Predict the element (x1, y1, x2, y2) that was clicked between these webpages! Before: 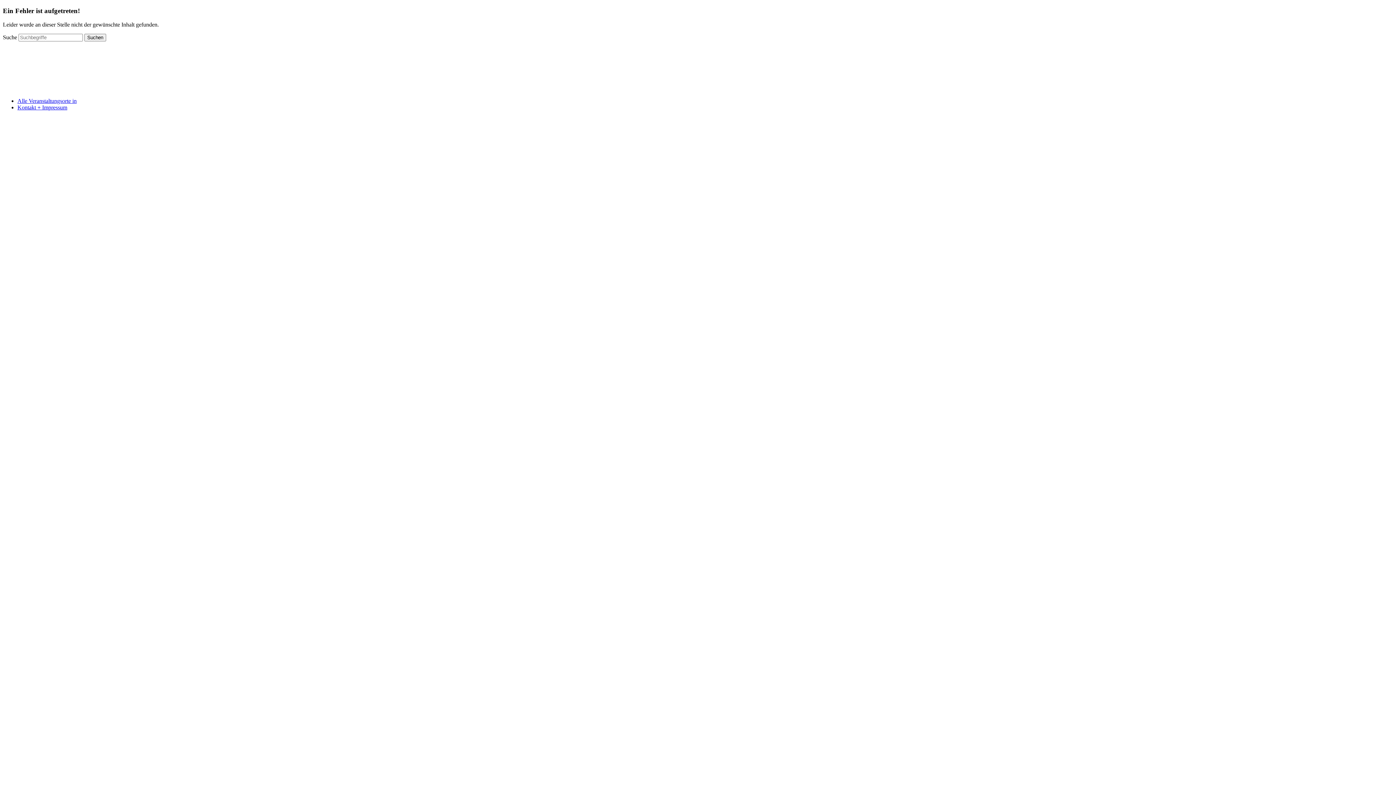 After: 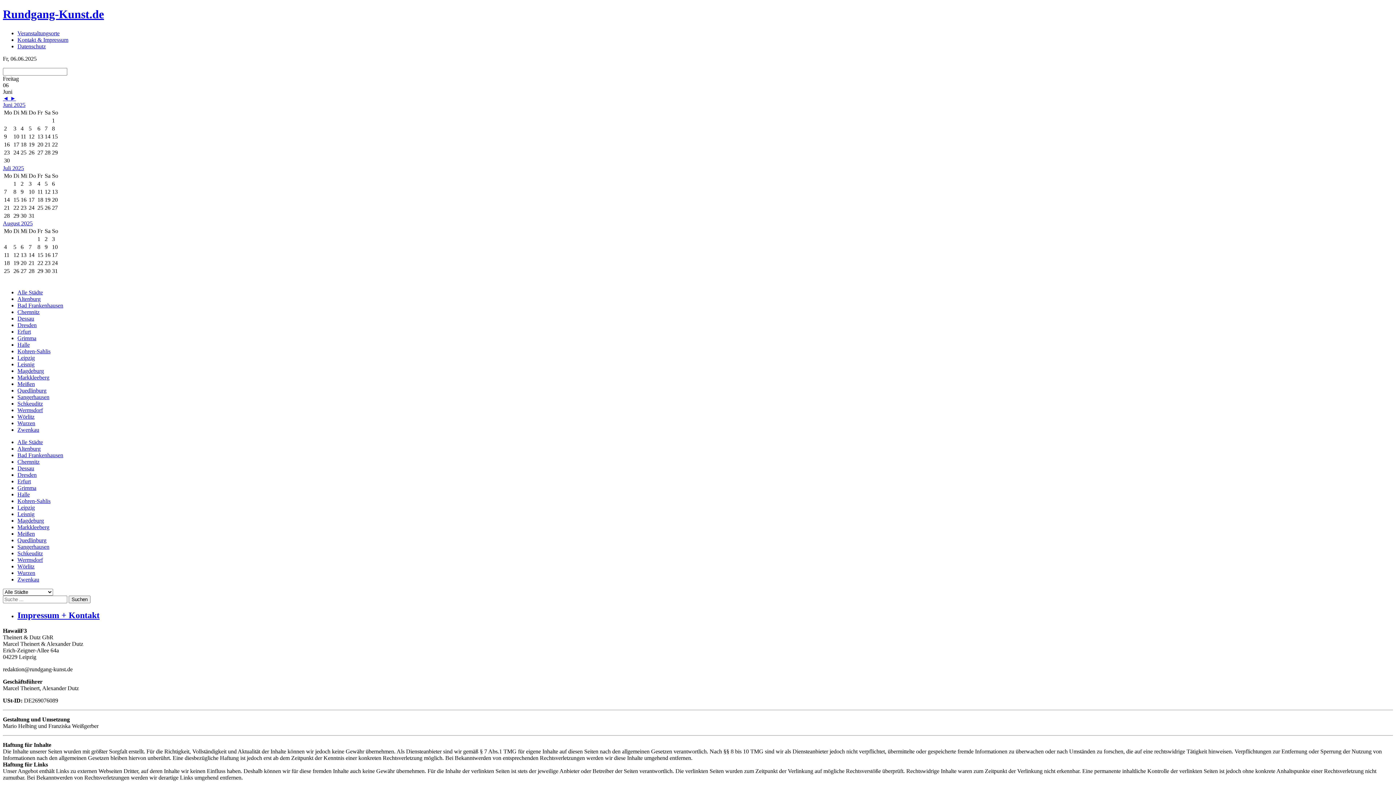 Action: label: Kontakt + Impressum bbox: (17, 104, 67, 110)